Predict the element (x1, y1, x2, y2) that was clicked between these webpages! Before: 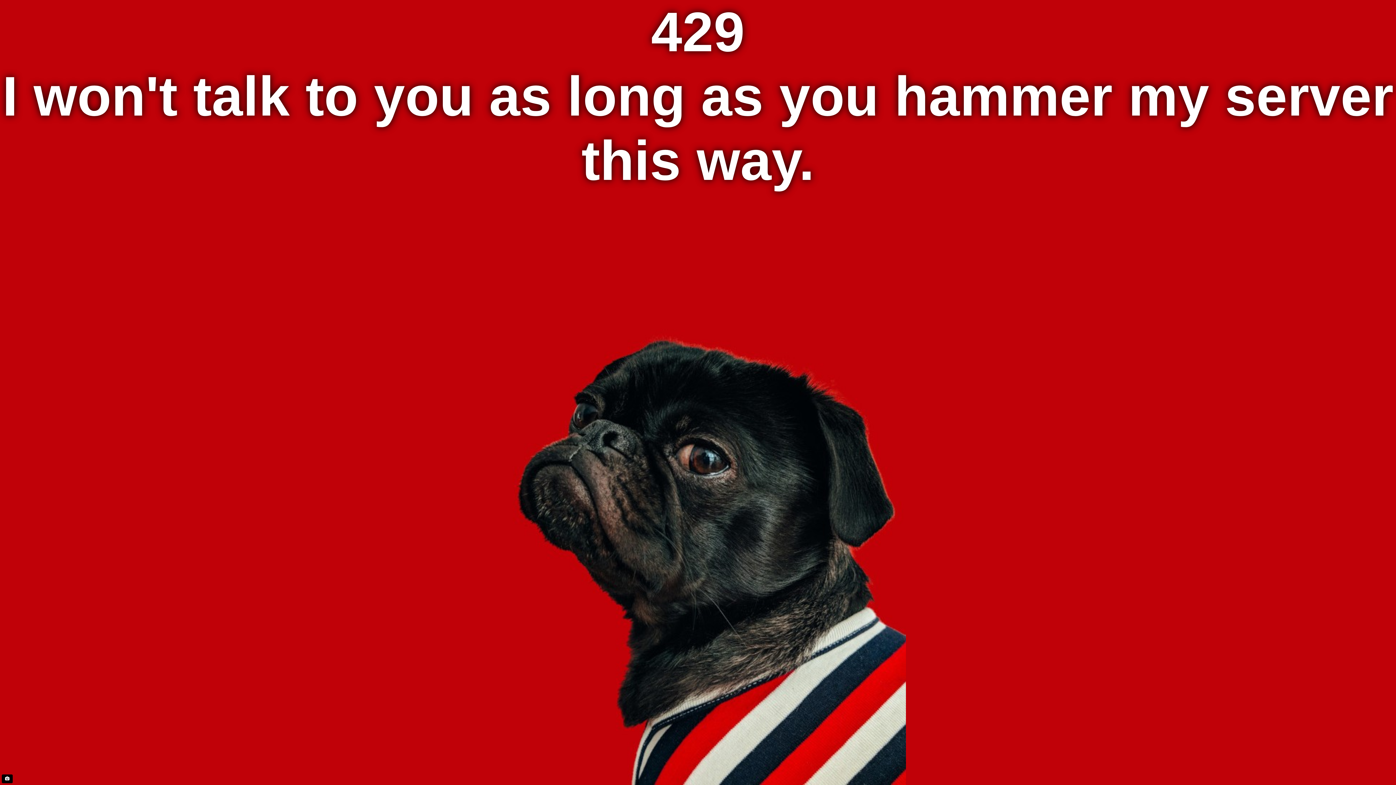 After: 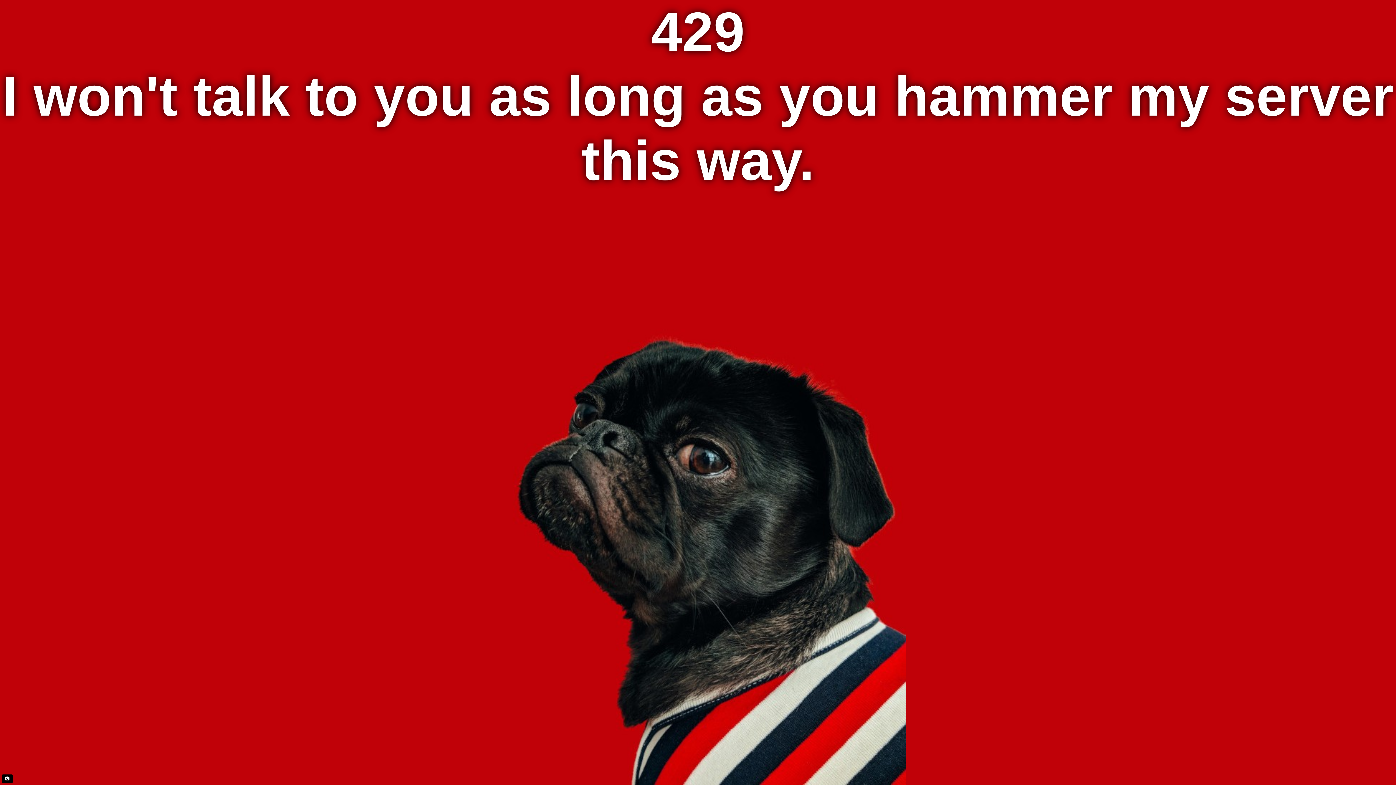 Action: bbox: (1, 774, 12, 783)